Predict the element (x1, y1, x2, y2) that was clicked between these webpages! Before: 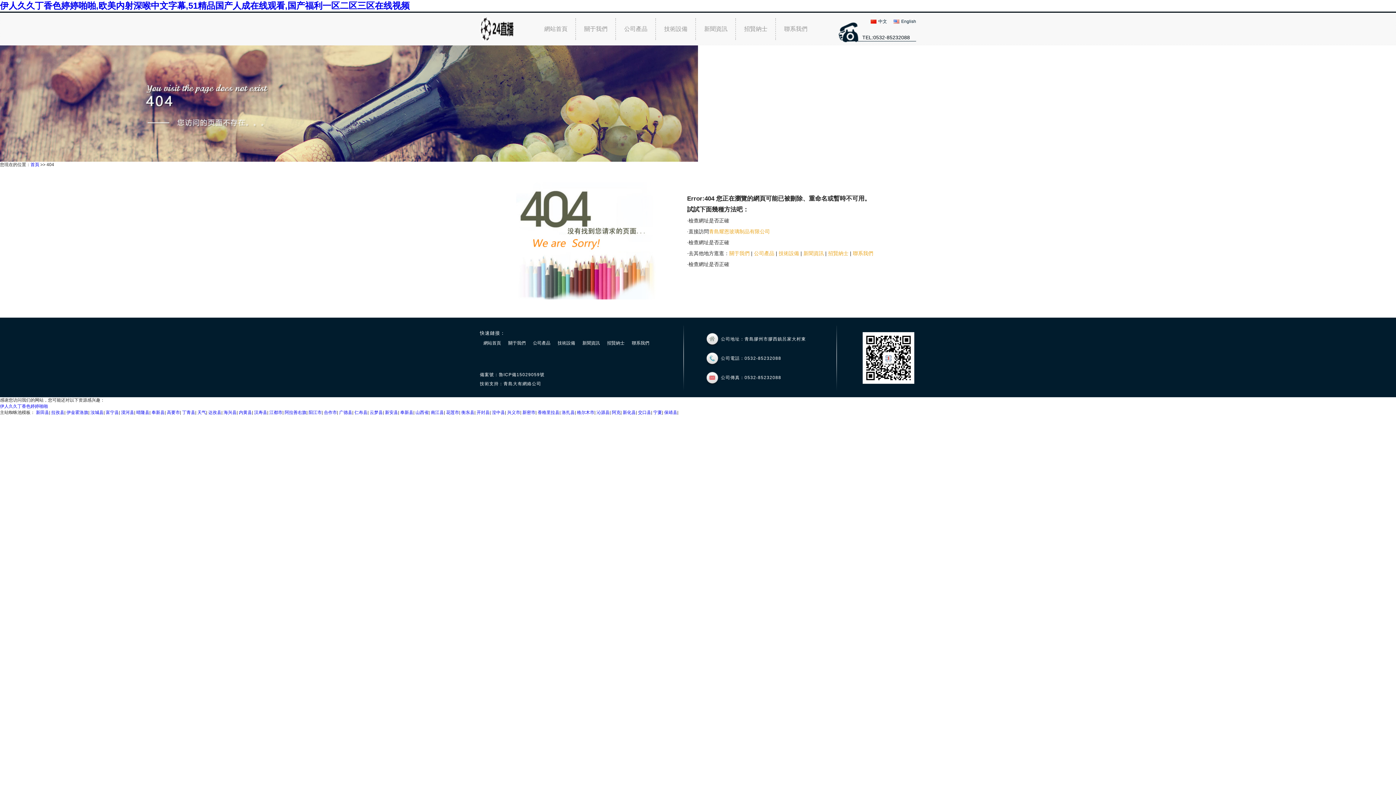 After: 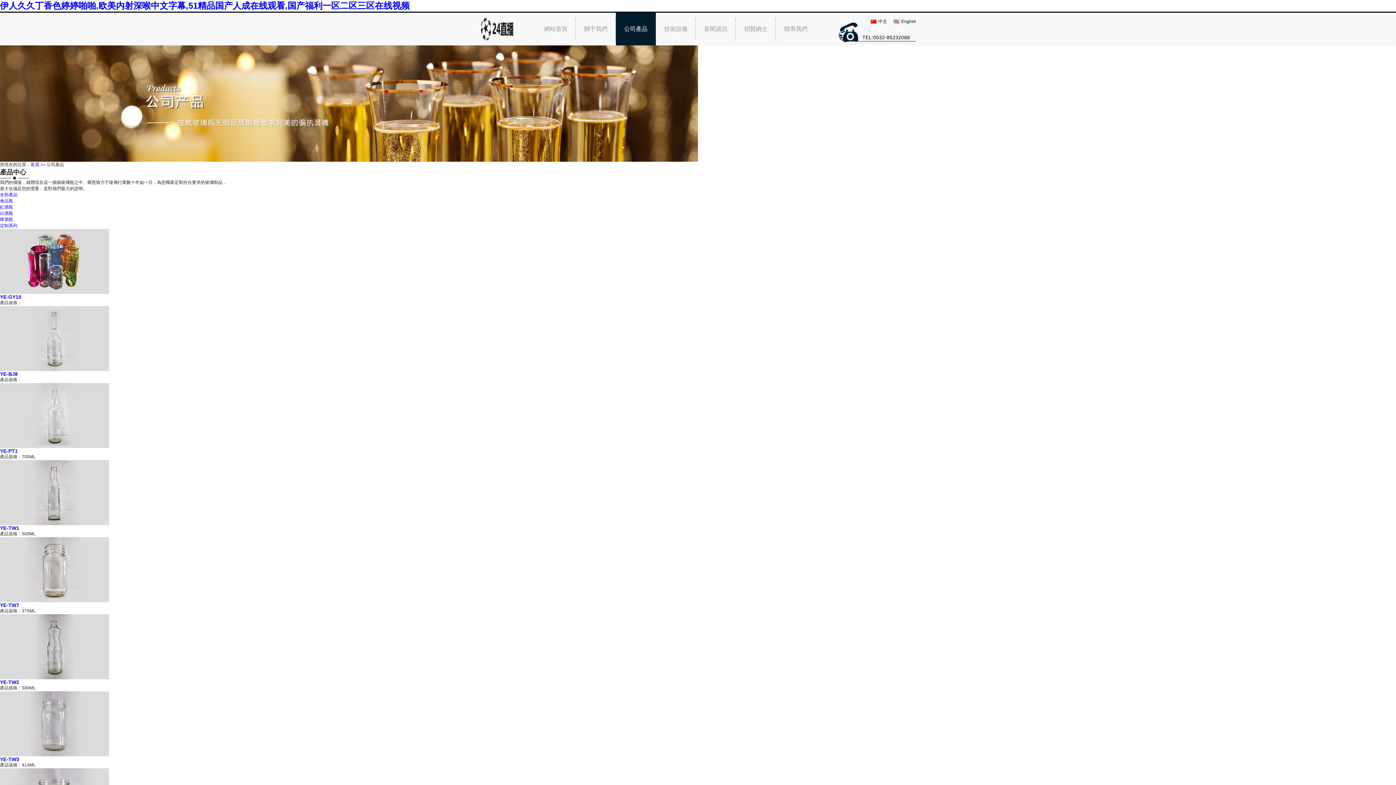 Action: bbox: (754, 250, 774, 256) label: 公司產品